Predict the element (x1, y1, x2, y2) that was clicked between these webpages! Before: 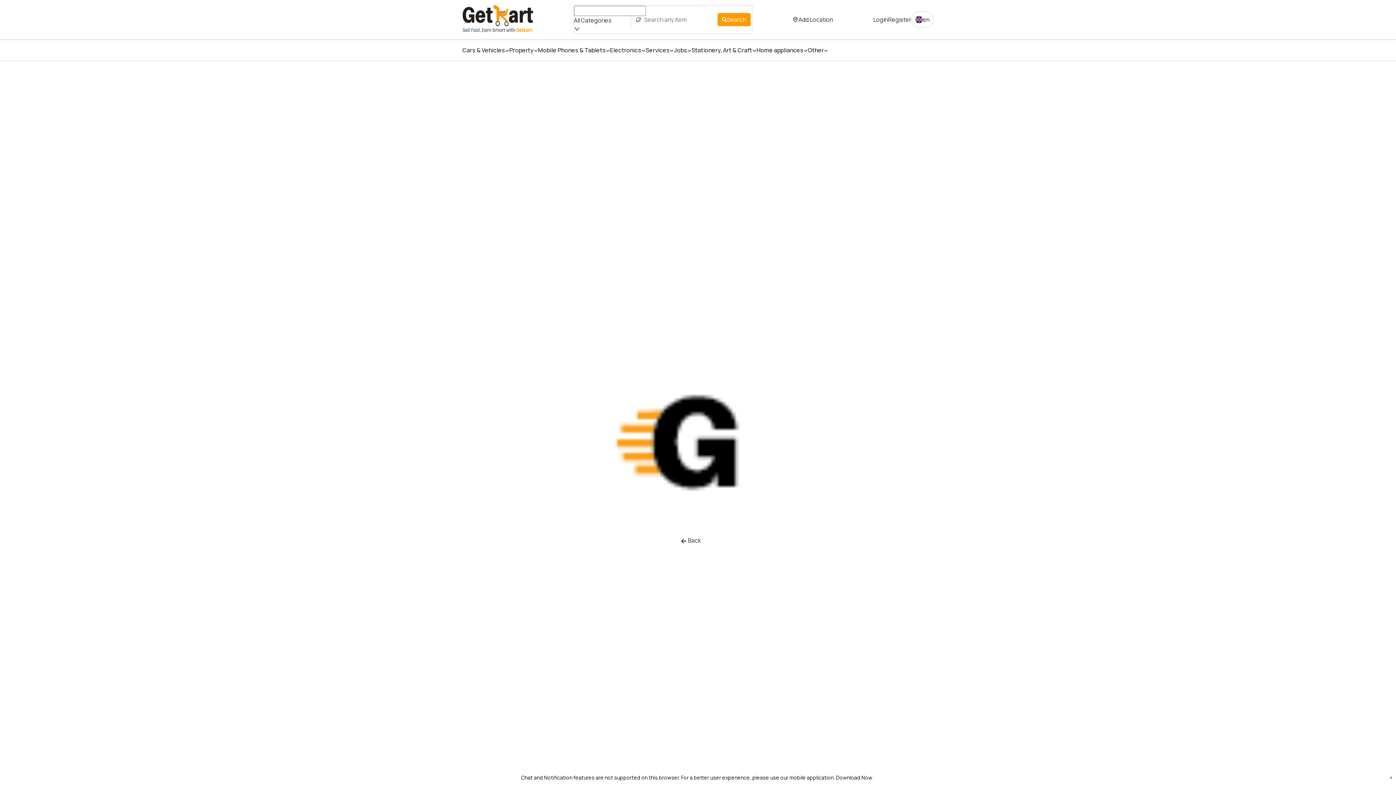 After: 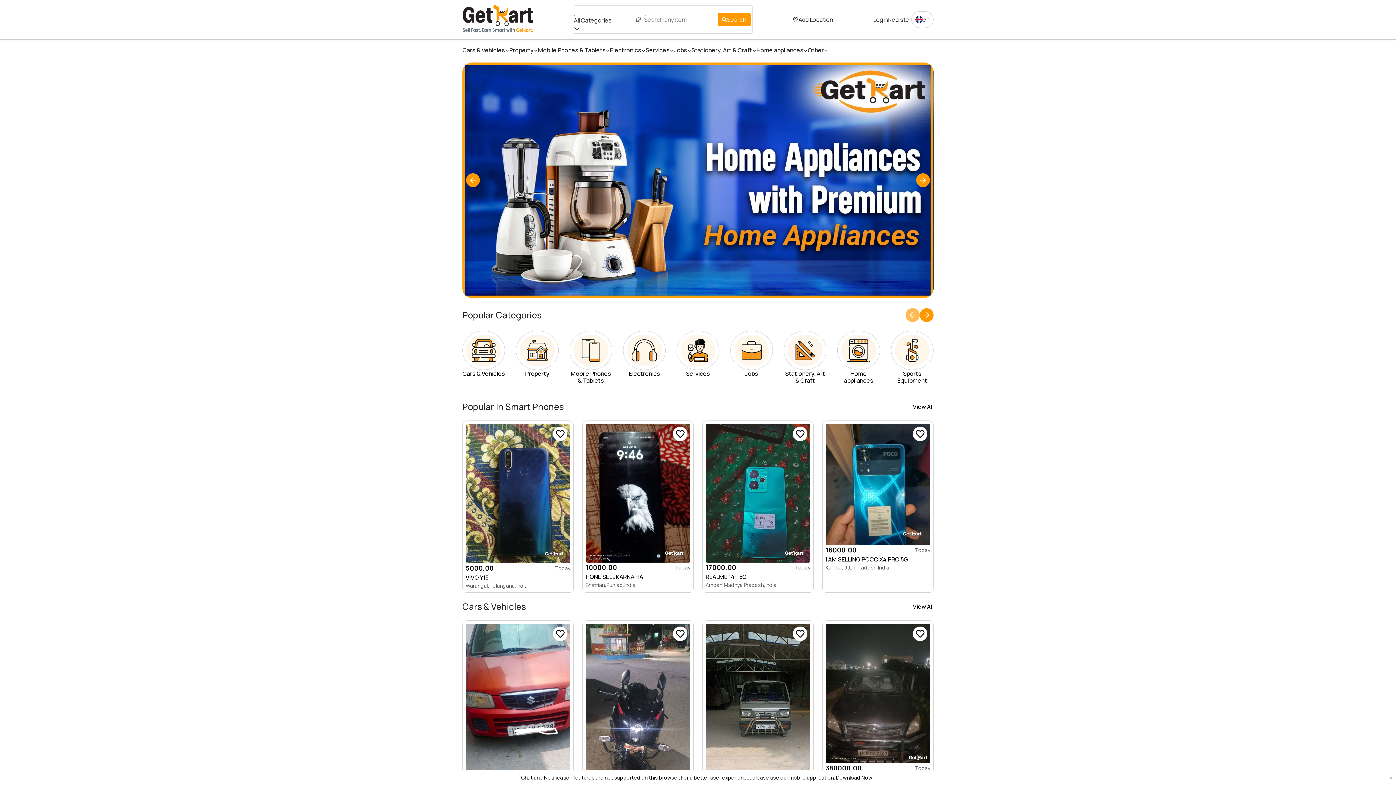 Action: label:  Back bbox: (676, 512, 705, 525)